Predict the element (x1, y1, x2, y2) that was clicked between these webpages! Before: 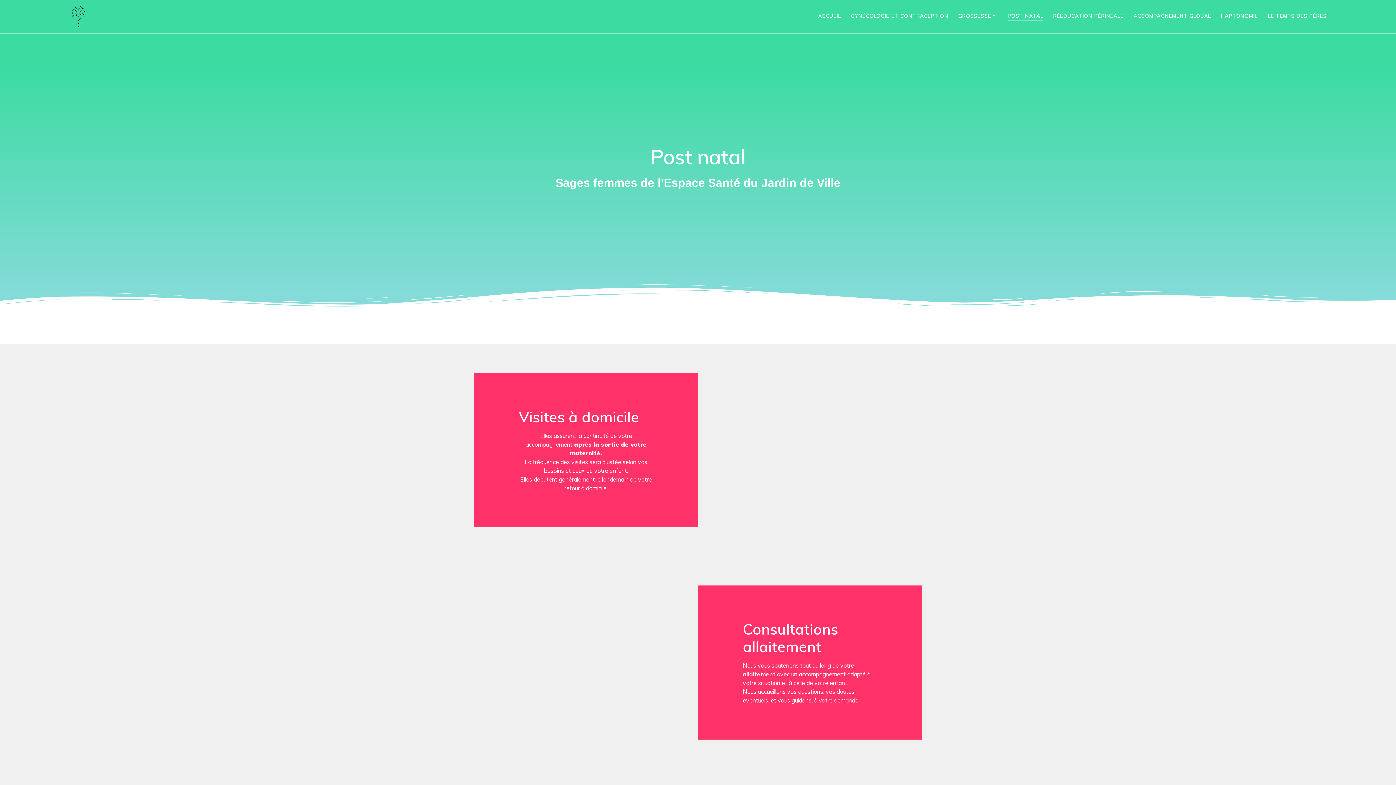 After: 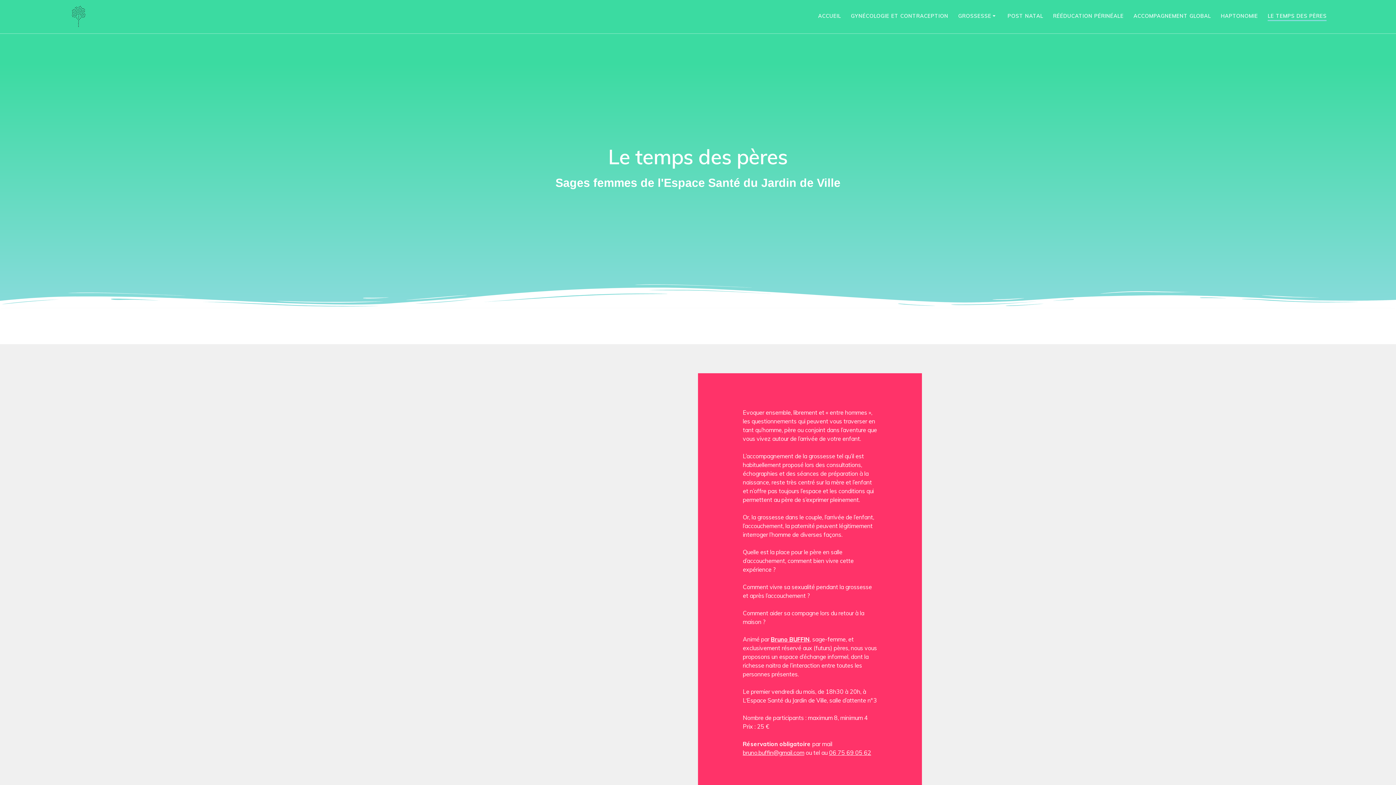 Action: label: LE TEMPS DES PÈRES bbox: (1268, 12, 1327, 20)